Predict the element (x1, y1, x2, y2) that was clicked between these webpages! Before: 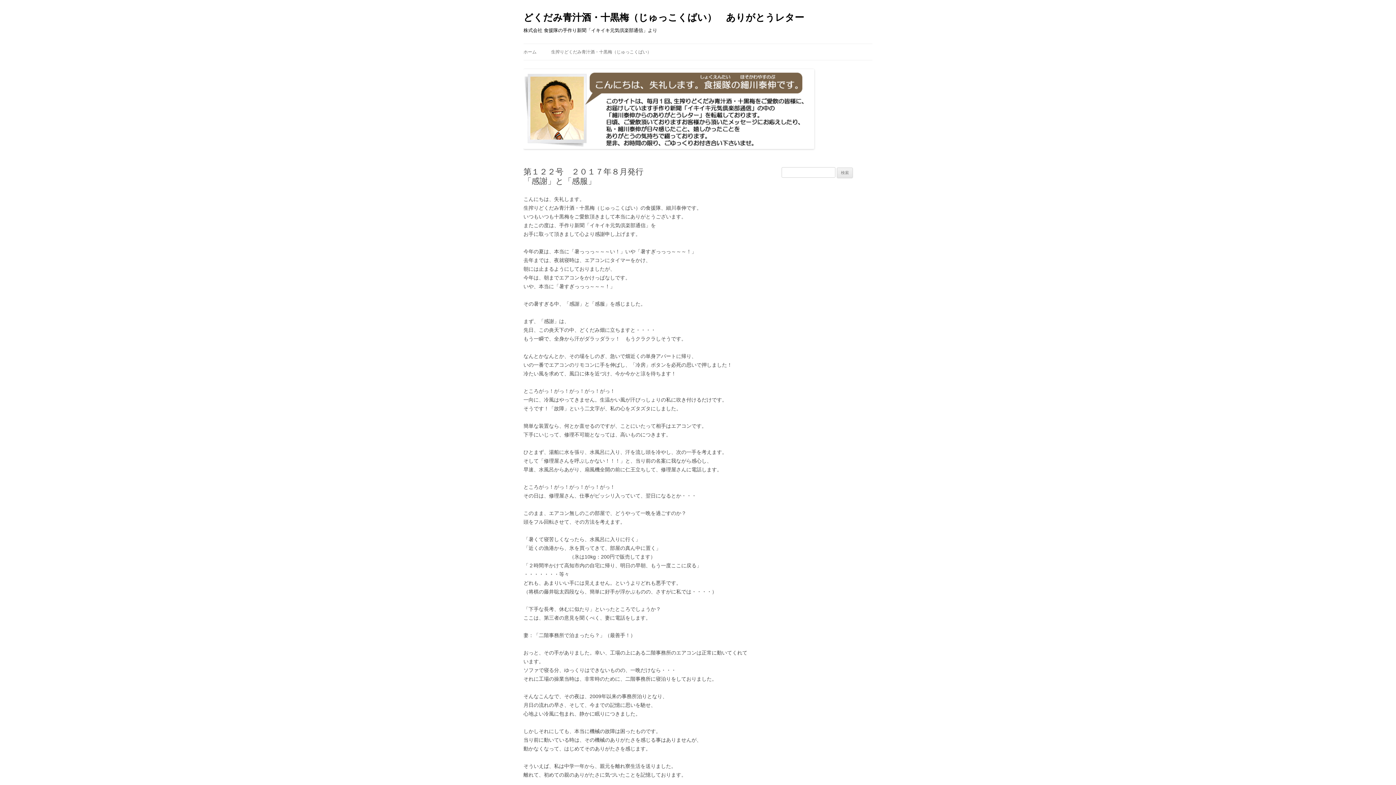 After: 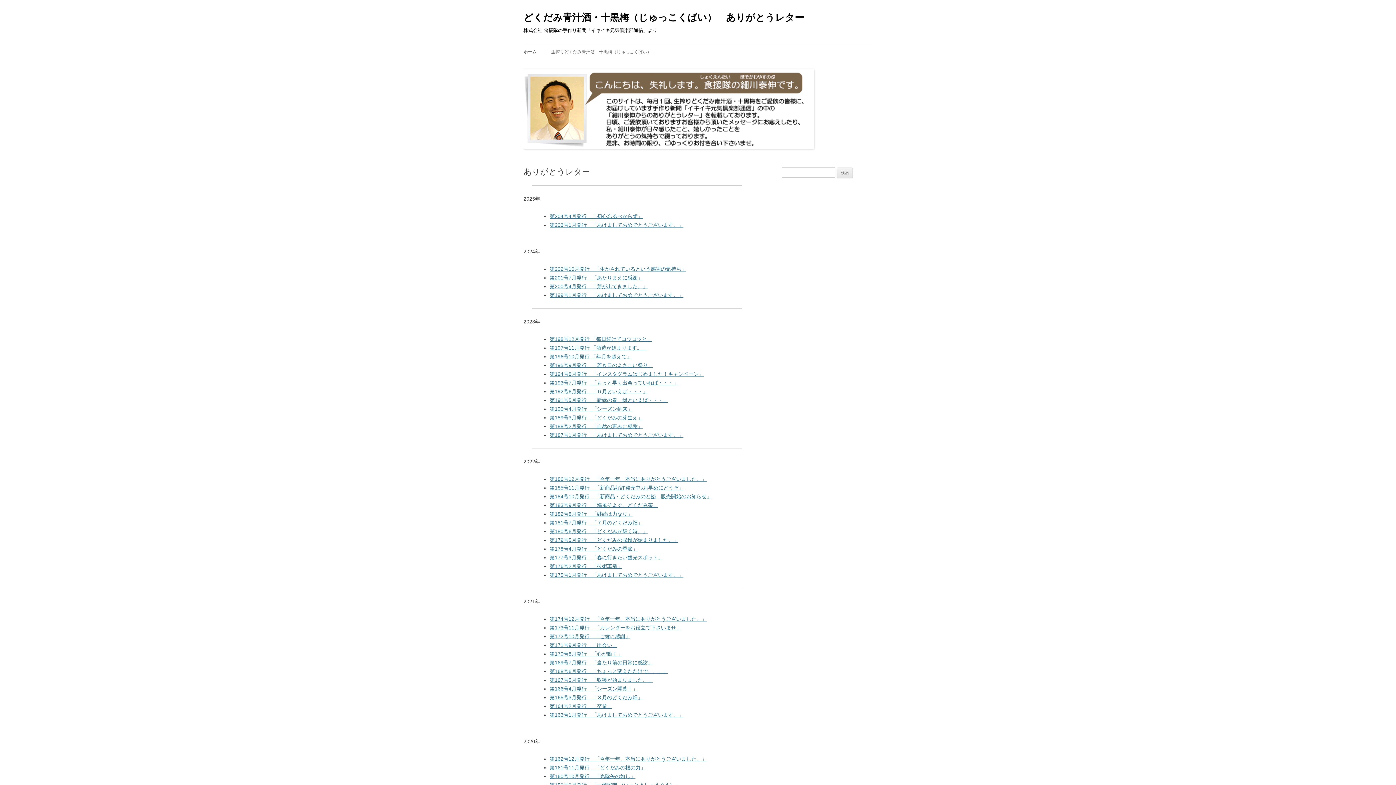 Action: bbox: (523, 144, 814, 150)